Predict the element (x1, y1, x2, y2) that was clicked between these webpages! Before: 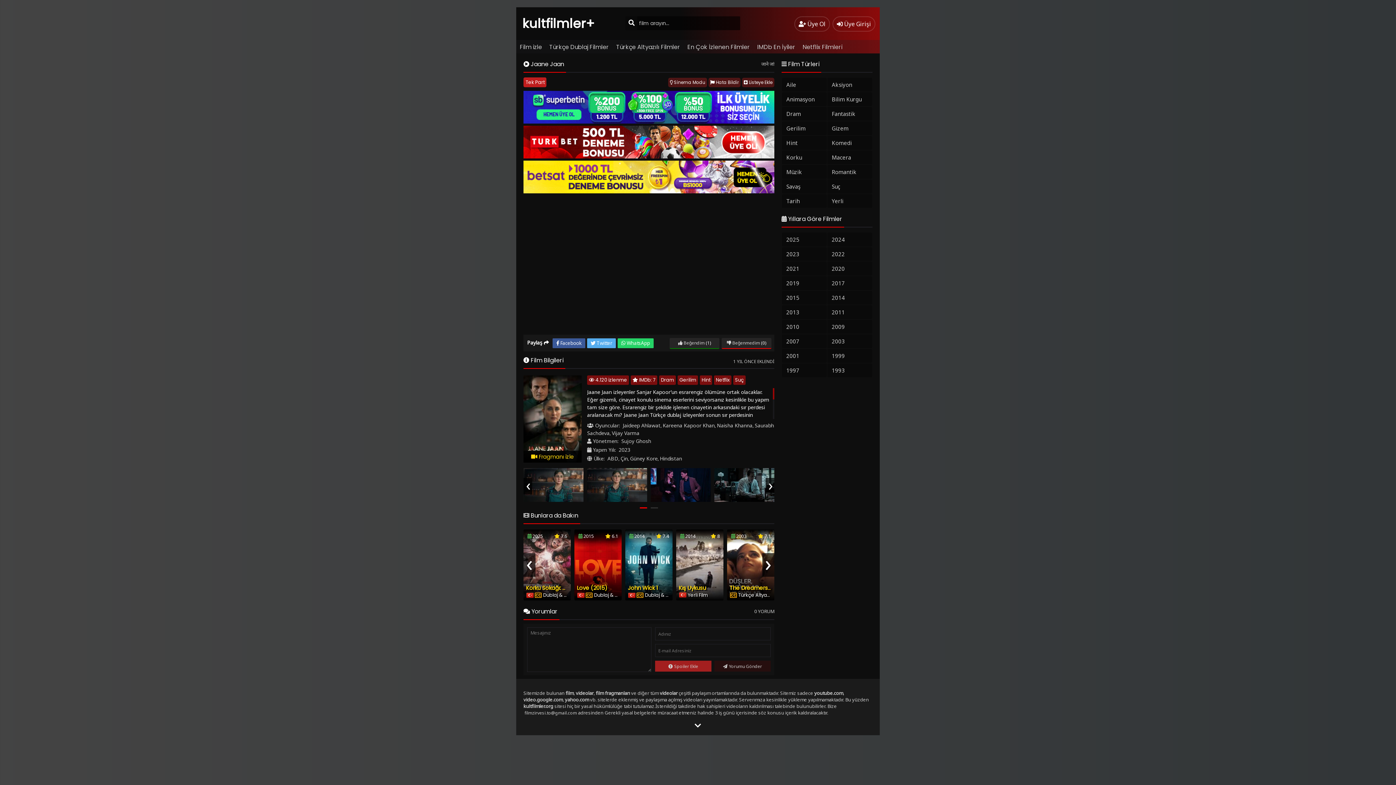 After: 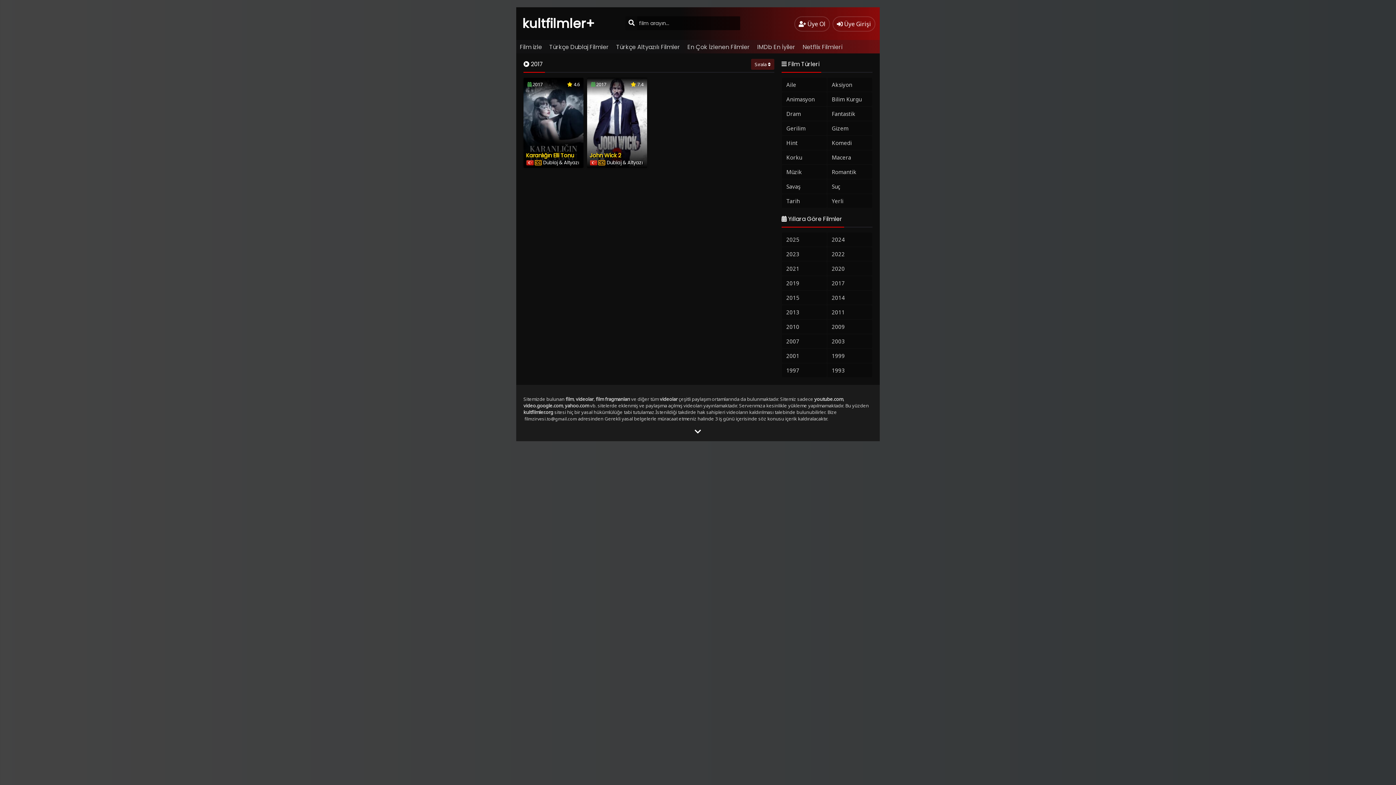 Action: bbox: (827, 276, 872, 290) label: 2017